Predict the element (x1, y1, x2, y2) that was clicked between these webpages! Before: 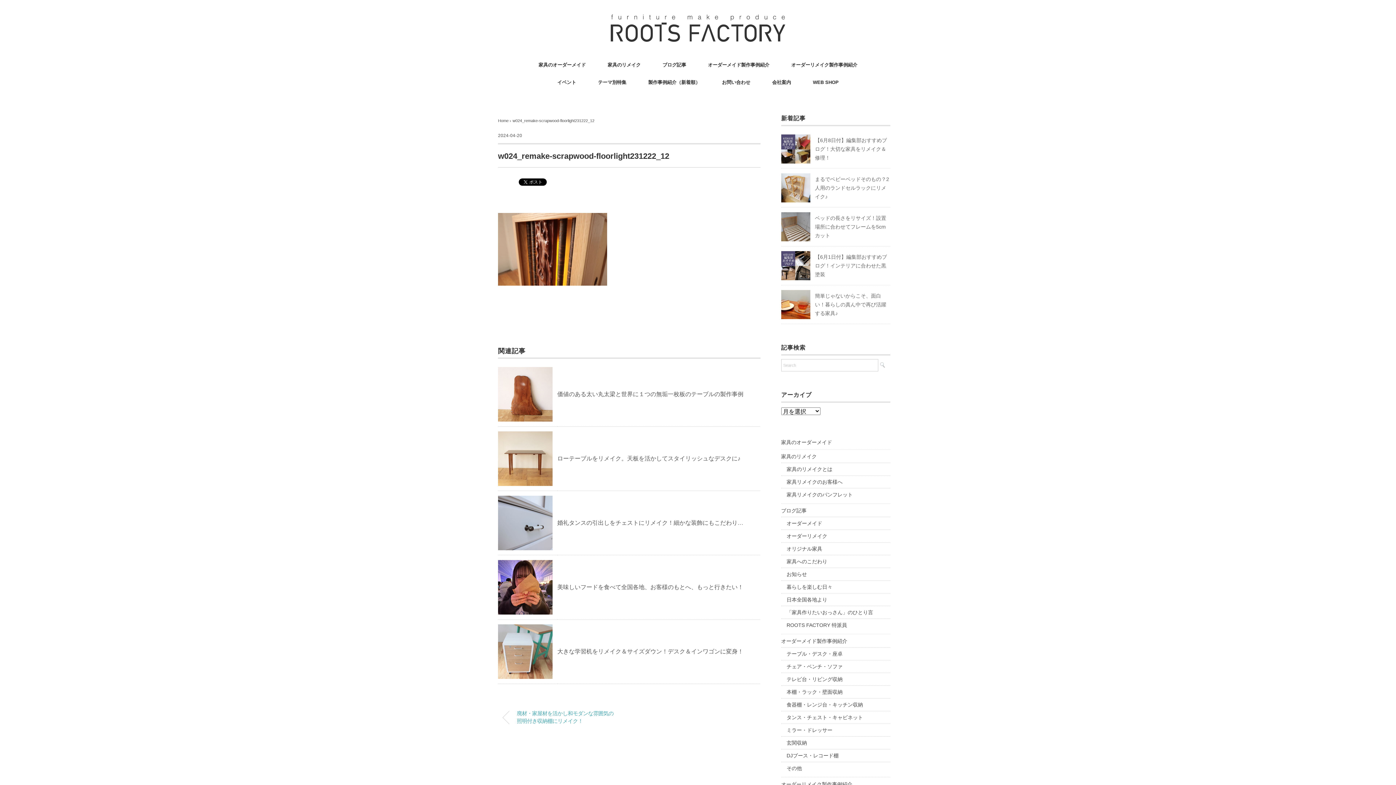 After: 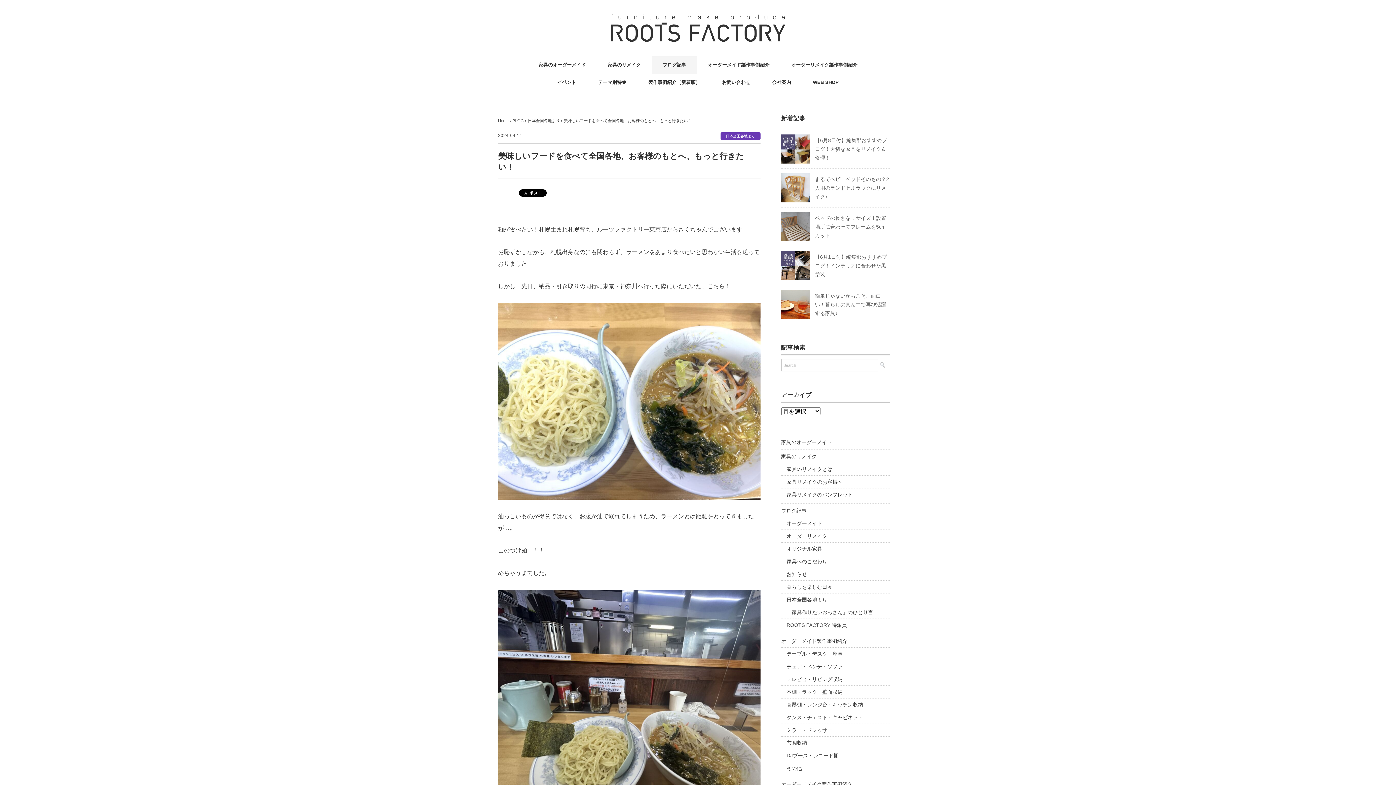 Action: bbox: (498, 561, 552, 567)